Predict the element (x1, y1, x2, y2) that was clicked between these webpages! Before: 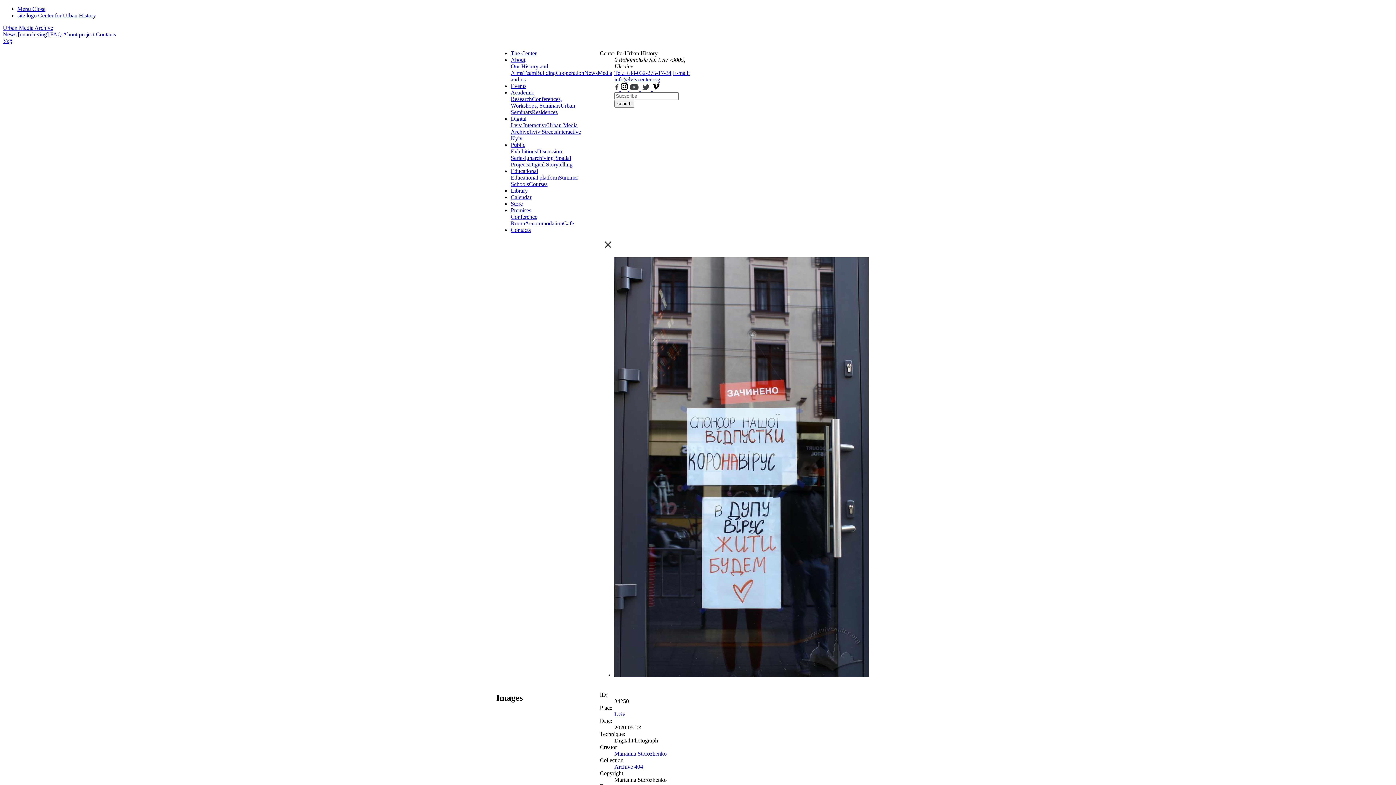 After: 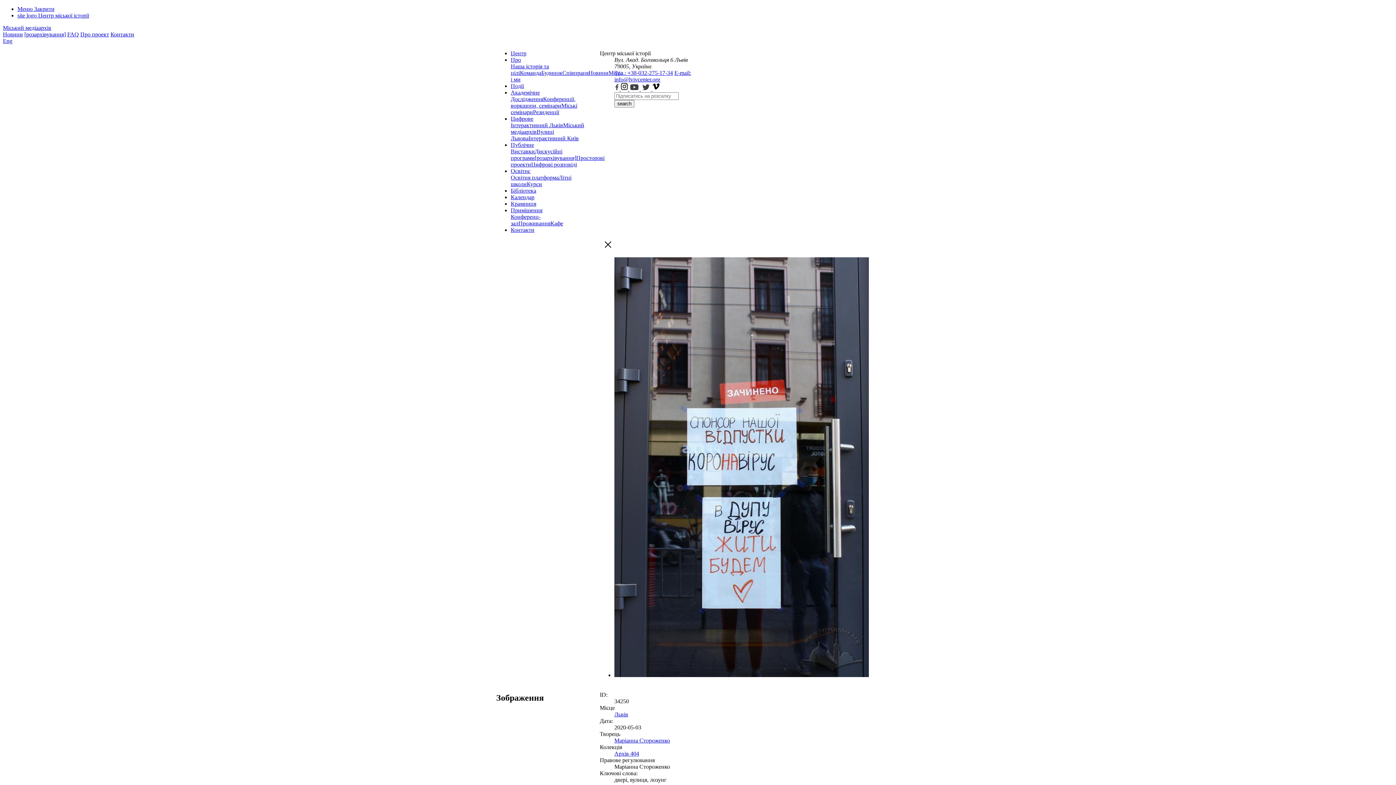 Action: bbox: (2, 37, 12, 44) label: Укр